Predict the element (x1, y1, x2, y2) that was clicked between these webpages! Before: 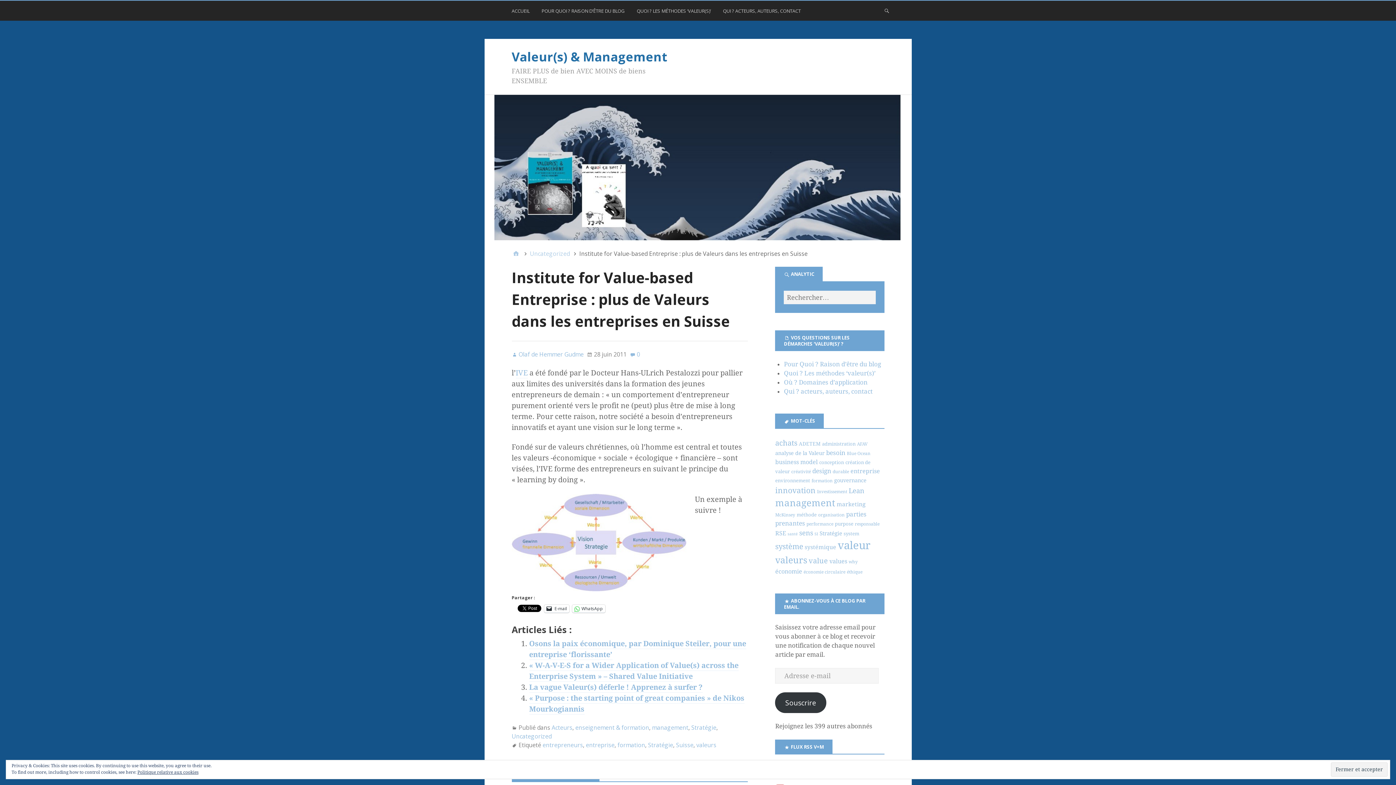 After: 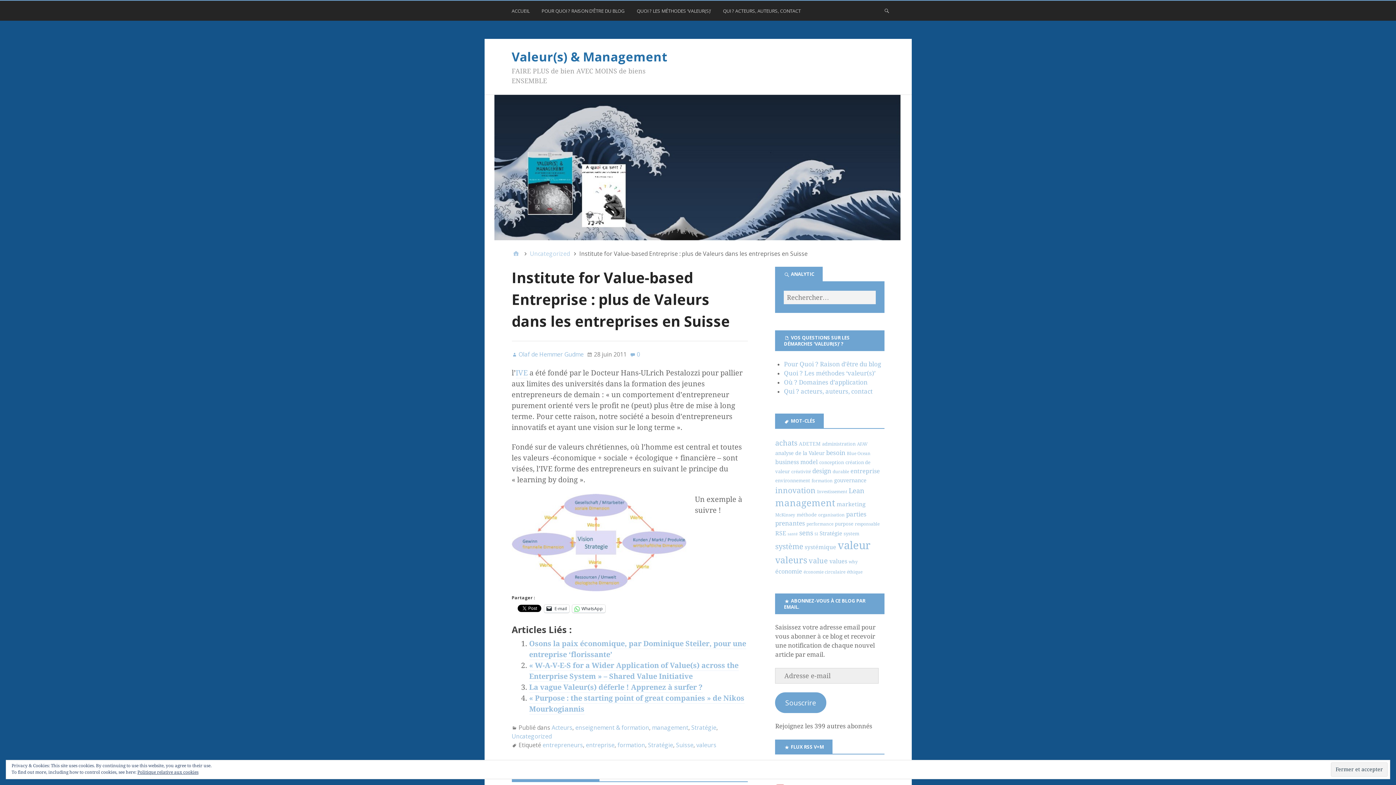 Action: label: Souscrire bbox: (775, 692, 826, 713)